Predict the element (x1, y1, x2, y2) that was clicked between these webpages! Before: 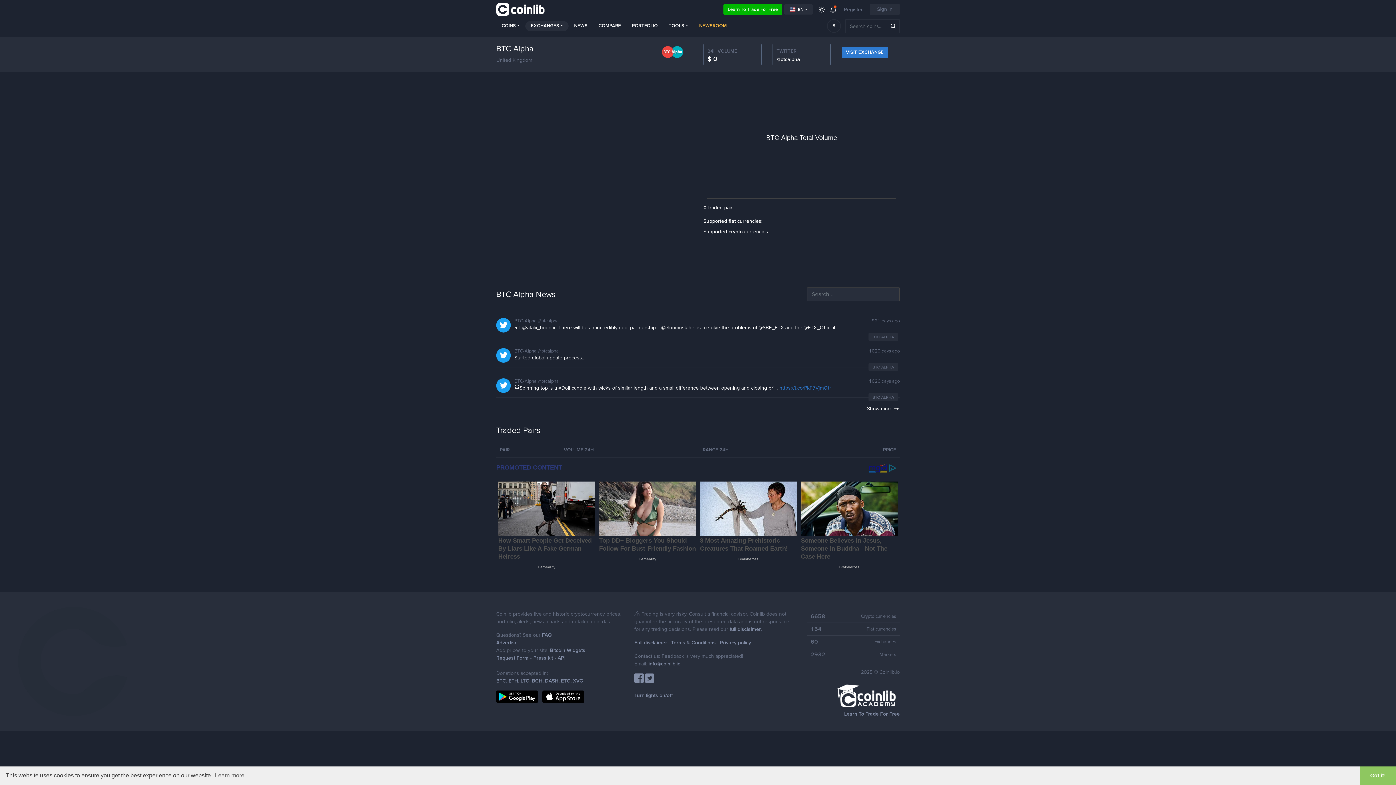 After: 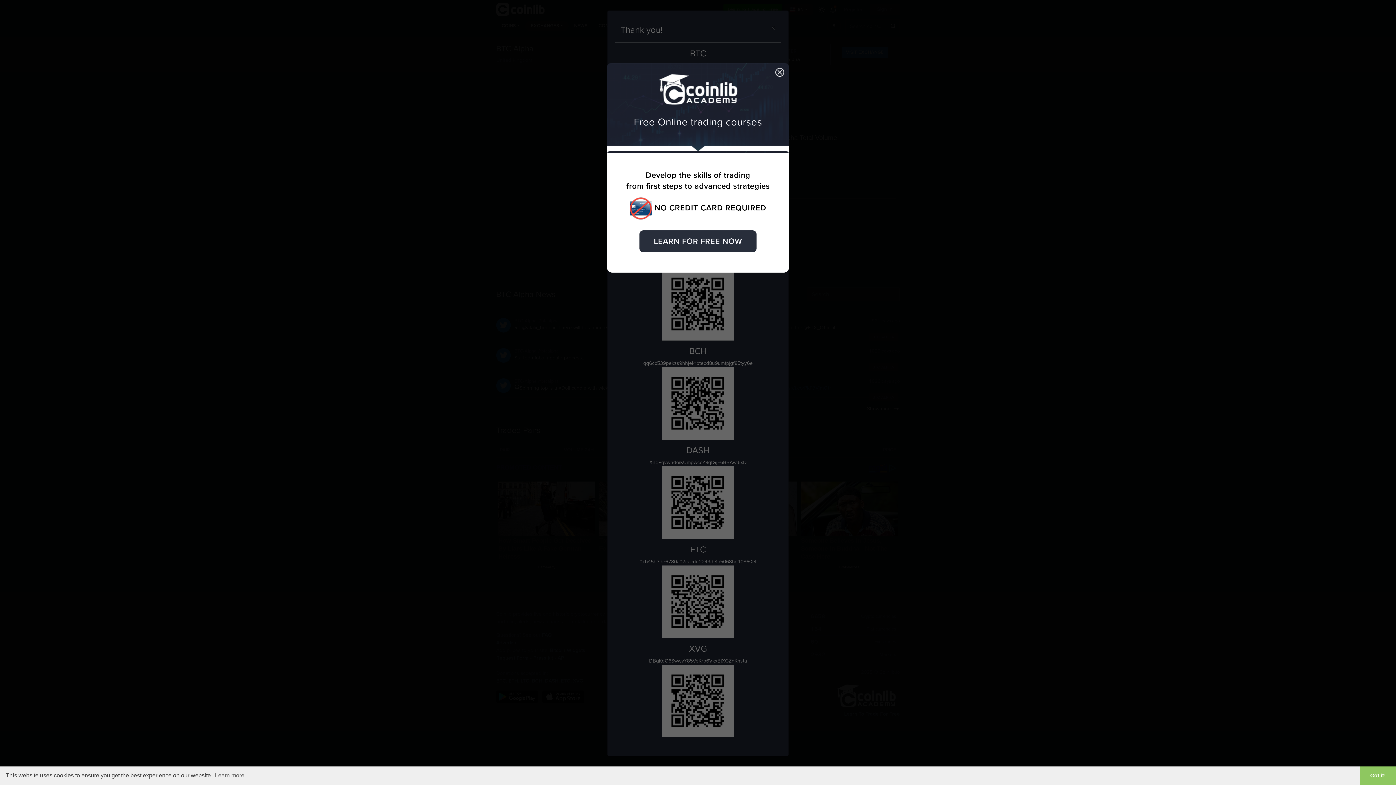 Action: label: BTC, ETH, LTC, BCH, DASH, ETC, XVG bbox: (496, 678, 583, 684)